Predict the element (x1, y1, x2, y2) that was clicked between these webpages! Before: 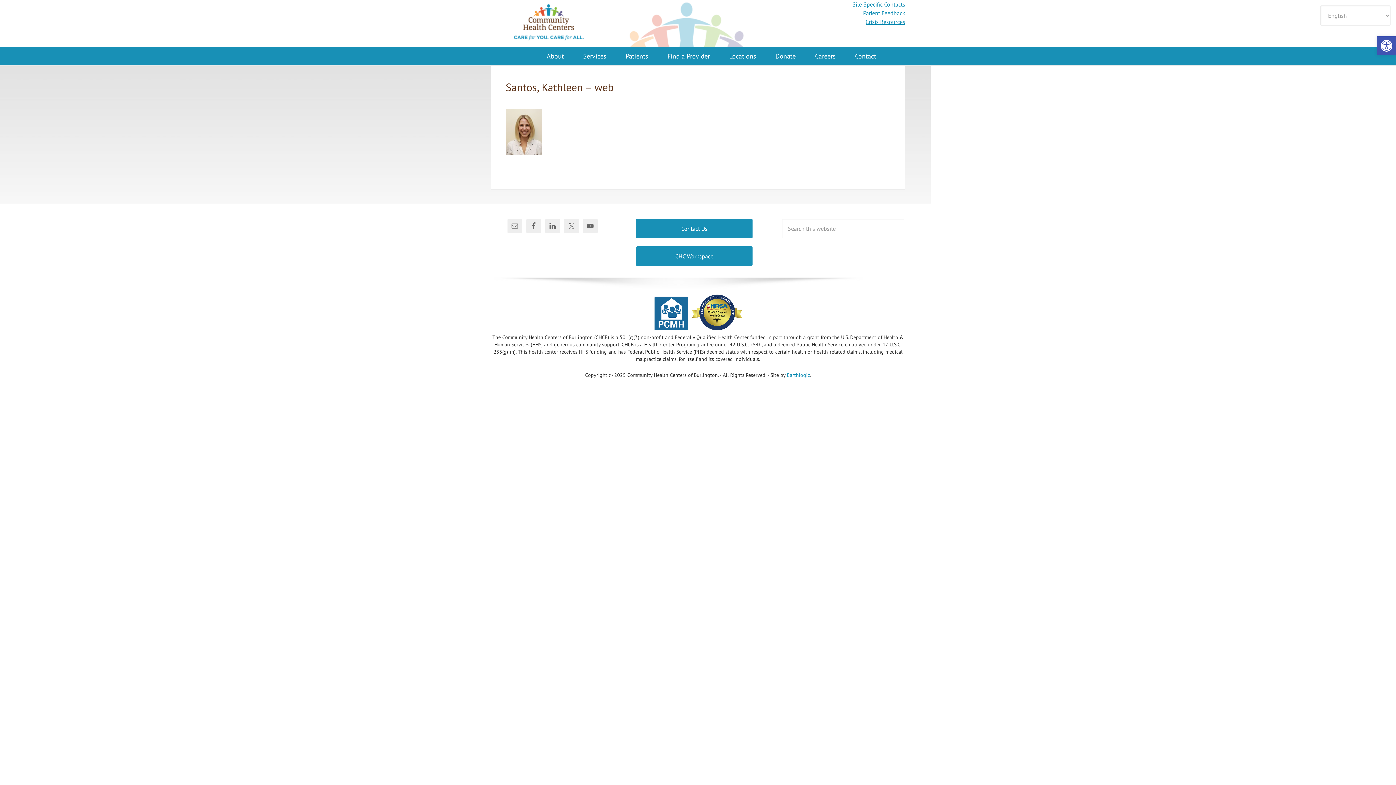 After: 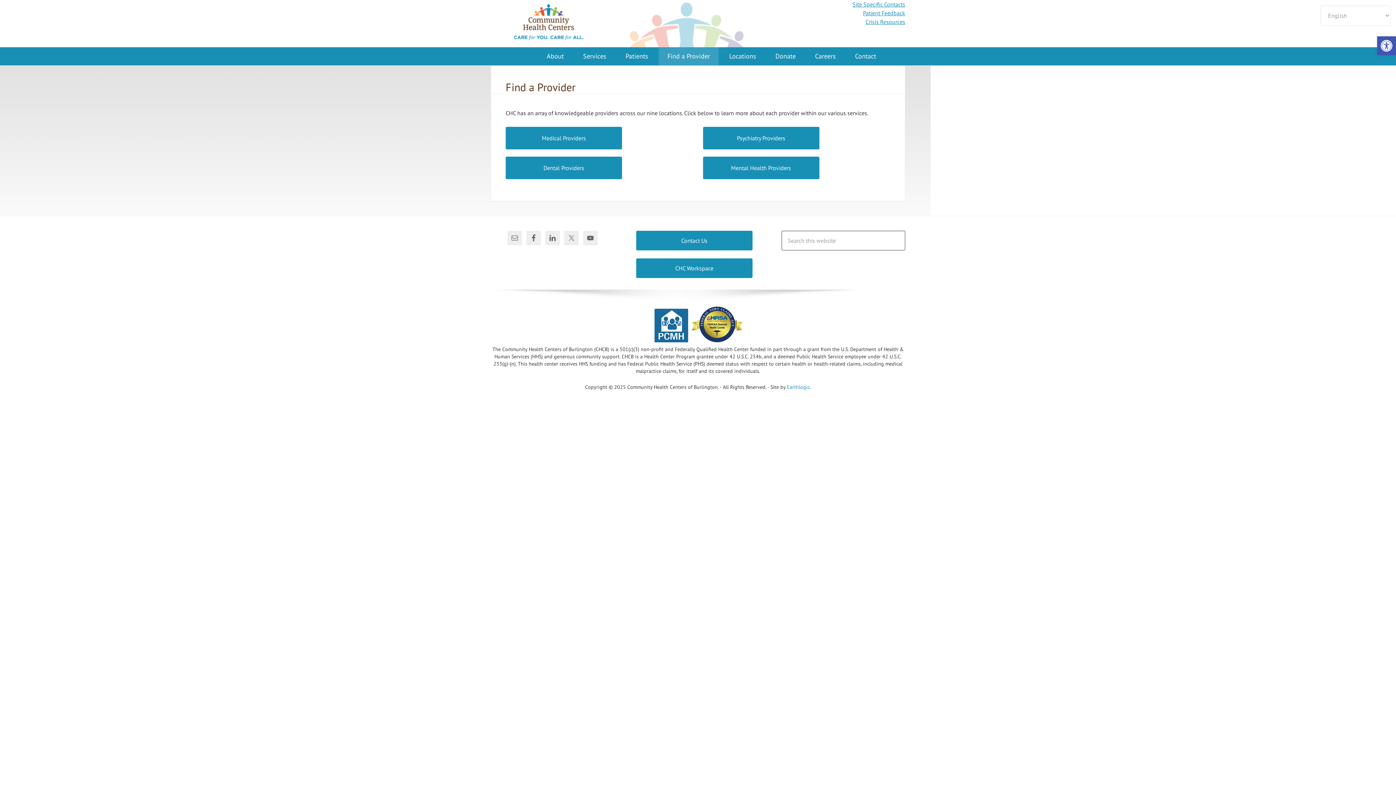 Action: label: Find a Provider bbox: (658, 47, 718, 65)